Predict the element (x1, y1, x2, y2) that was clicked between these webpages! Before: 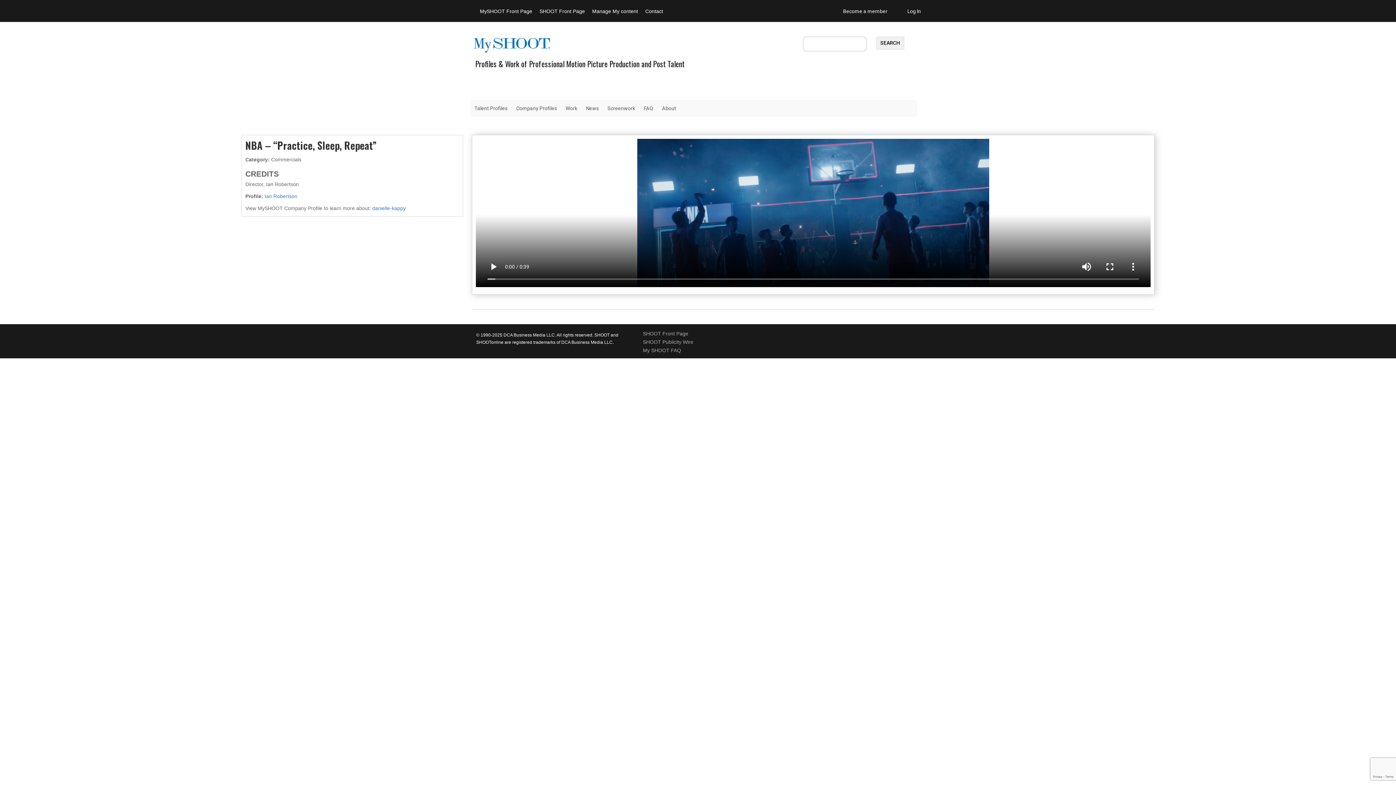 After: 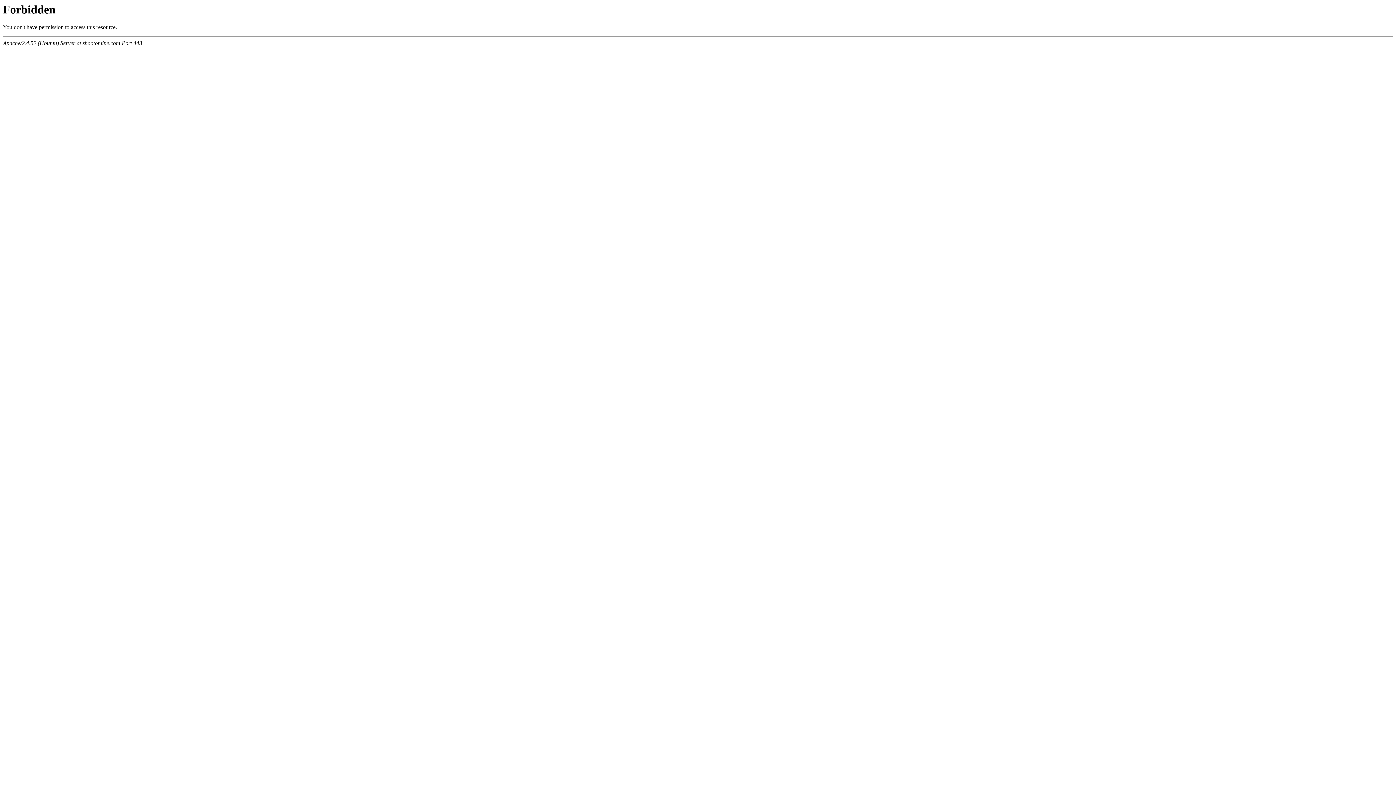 Action: bbox: (643, 339, 693, 345) label: SHOOT Publicity Wire